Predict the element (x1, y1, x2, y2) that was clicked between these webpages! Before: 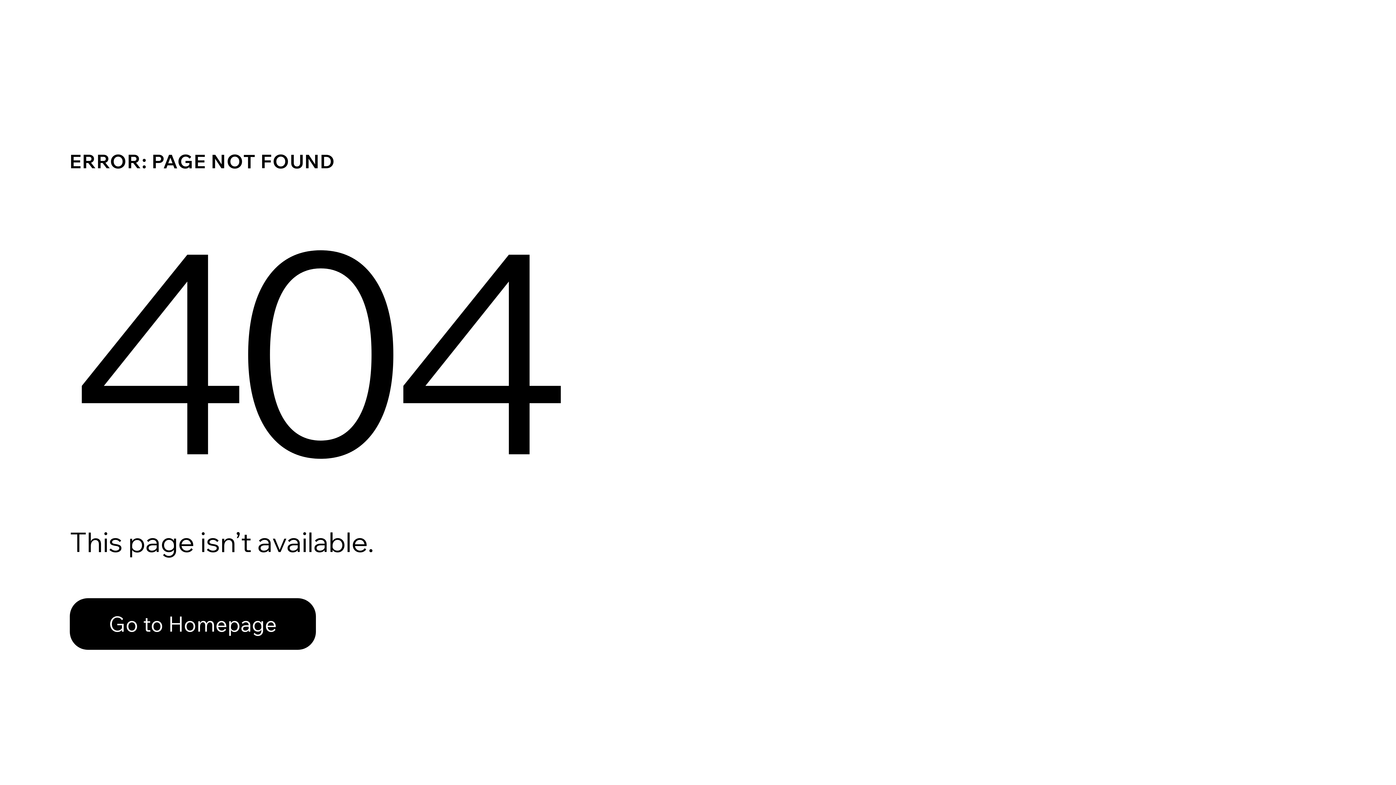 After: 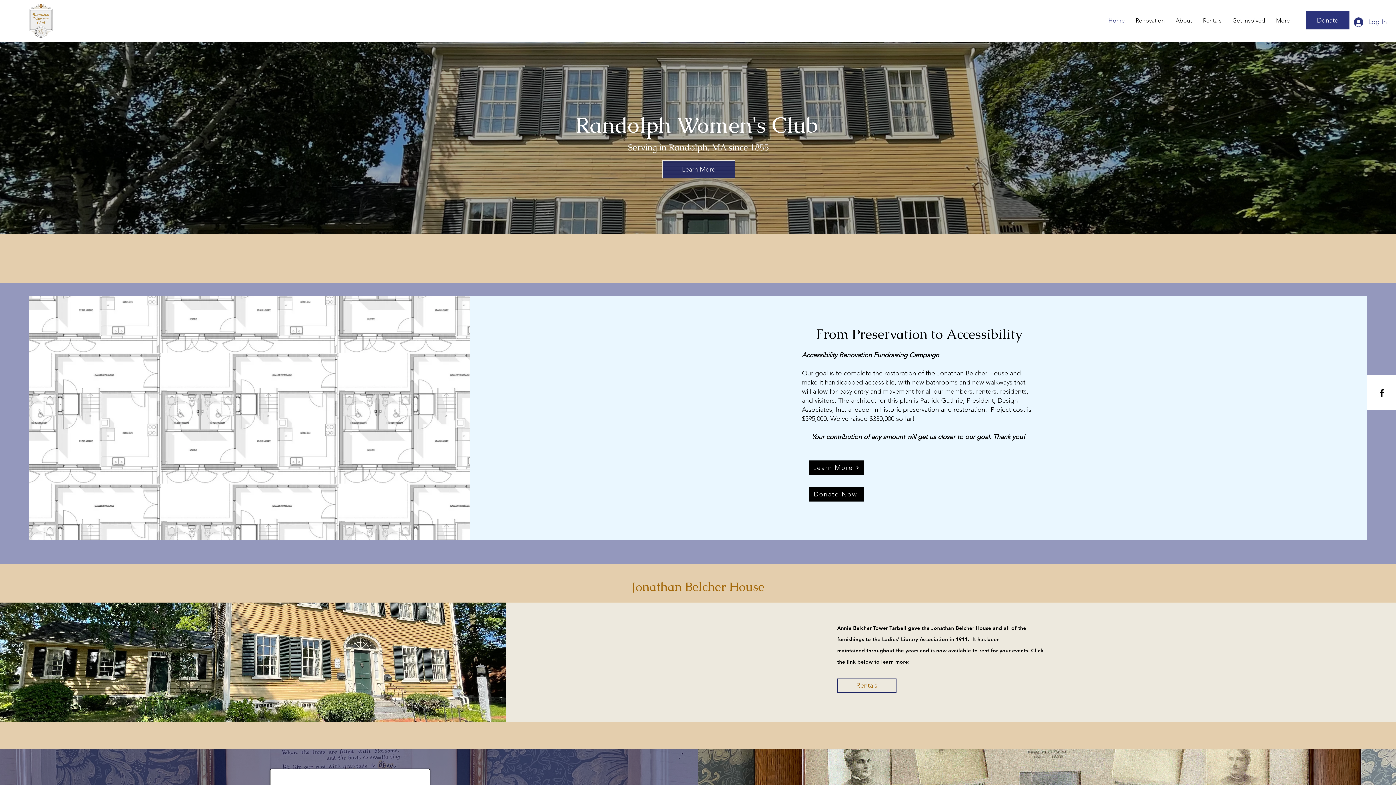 Action: label: Go to Homepage bbox: (69, 582, 768, 659)